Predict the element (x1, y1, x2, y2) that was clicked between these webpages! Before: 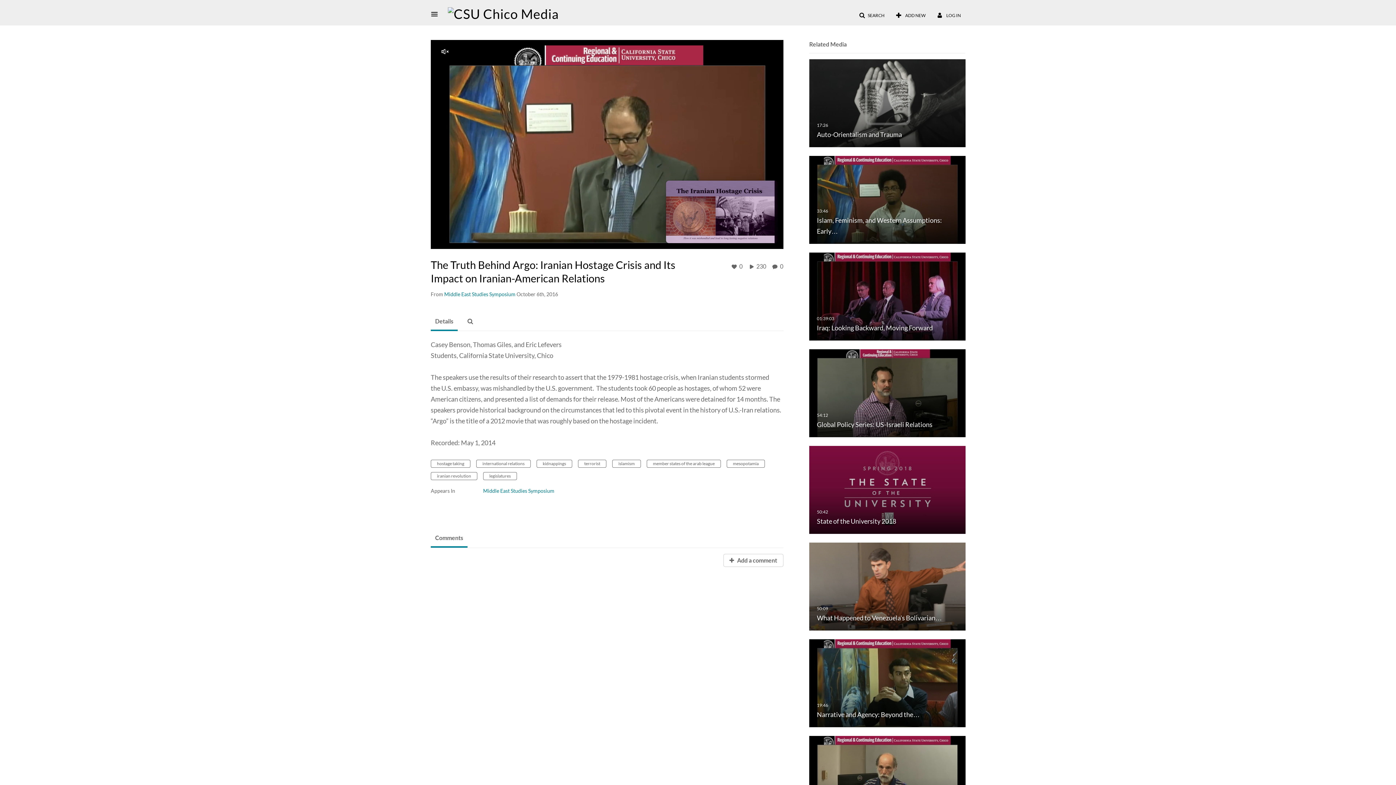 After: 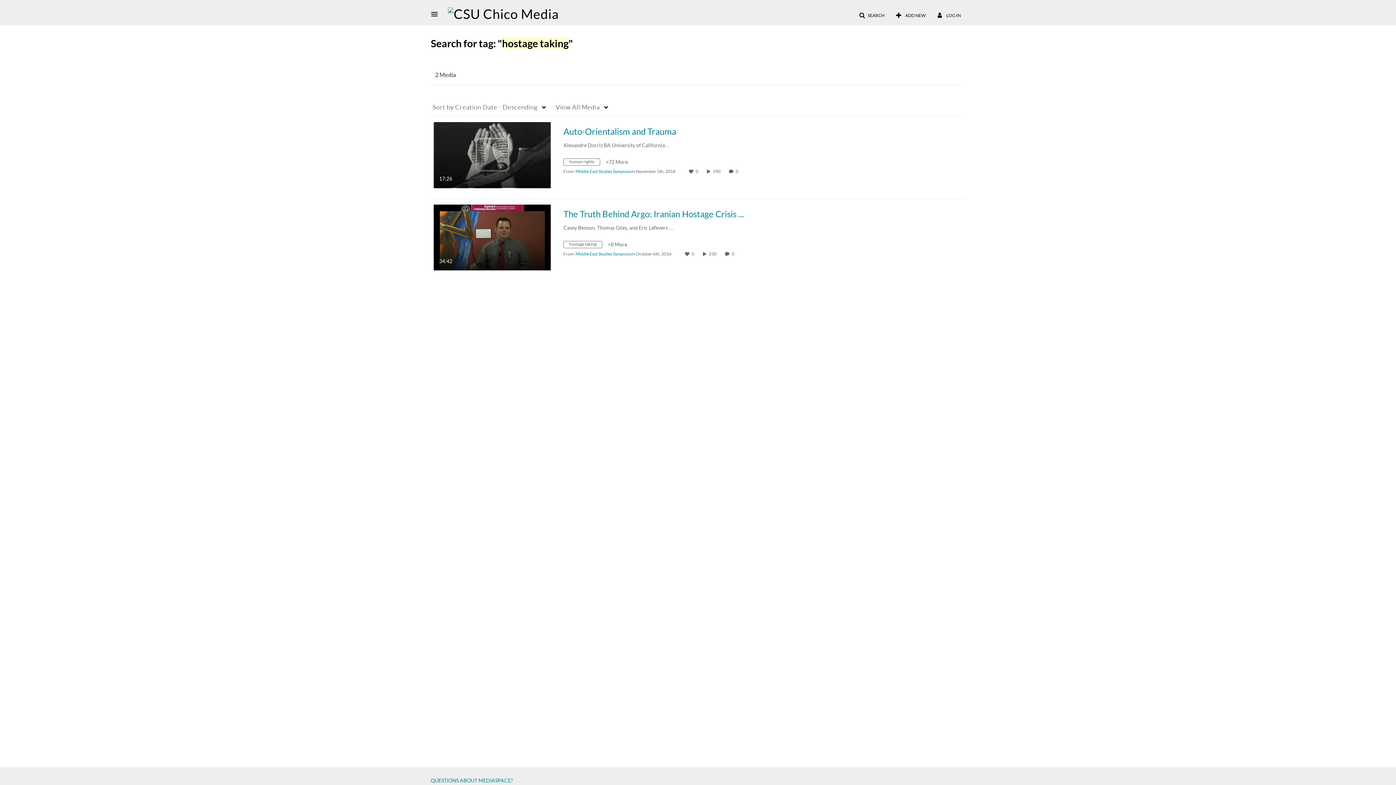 Action: label: hostage taking bbox: (430, 460, 470, 468)